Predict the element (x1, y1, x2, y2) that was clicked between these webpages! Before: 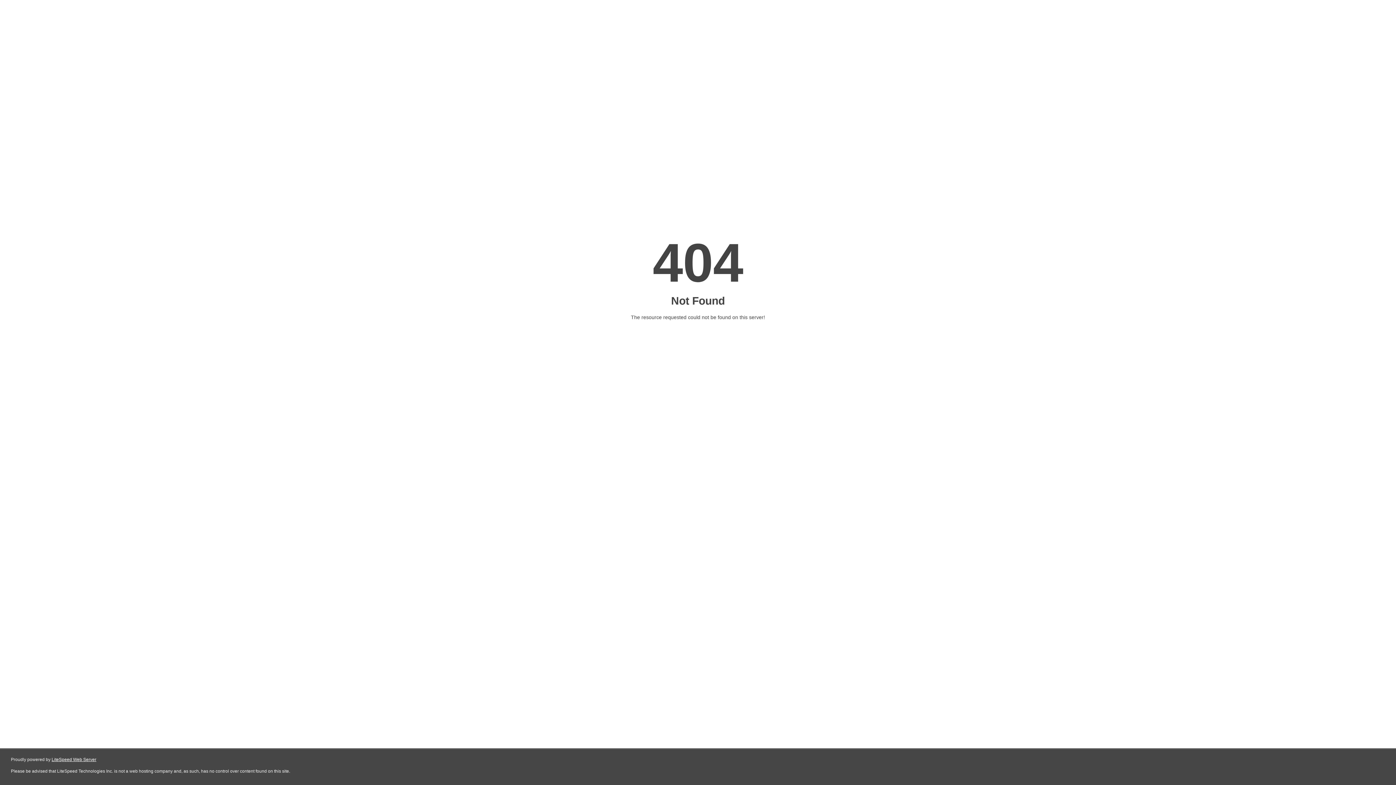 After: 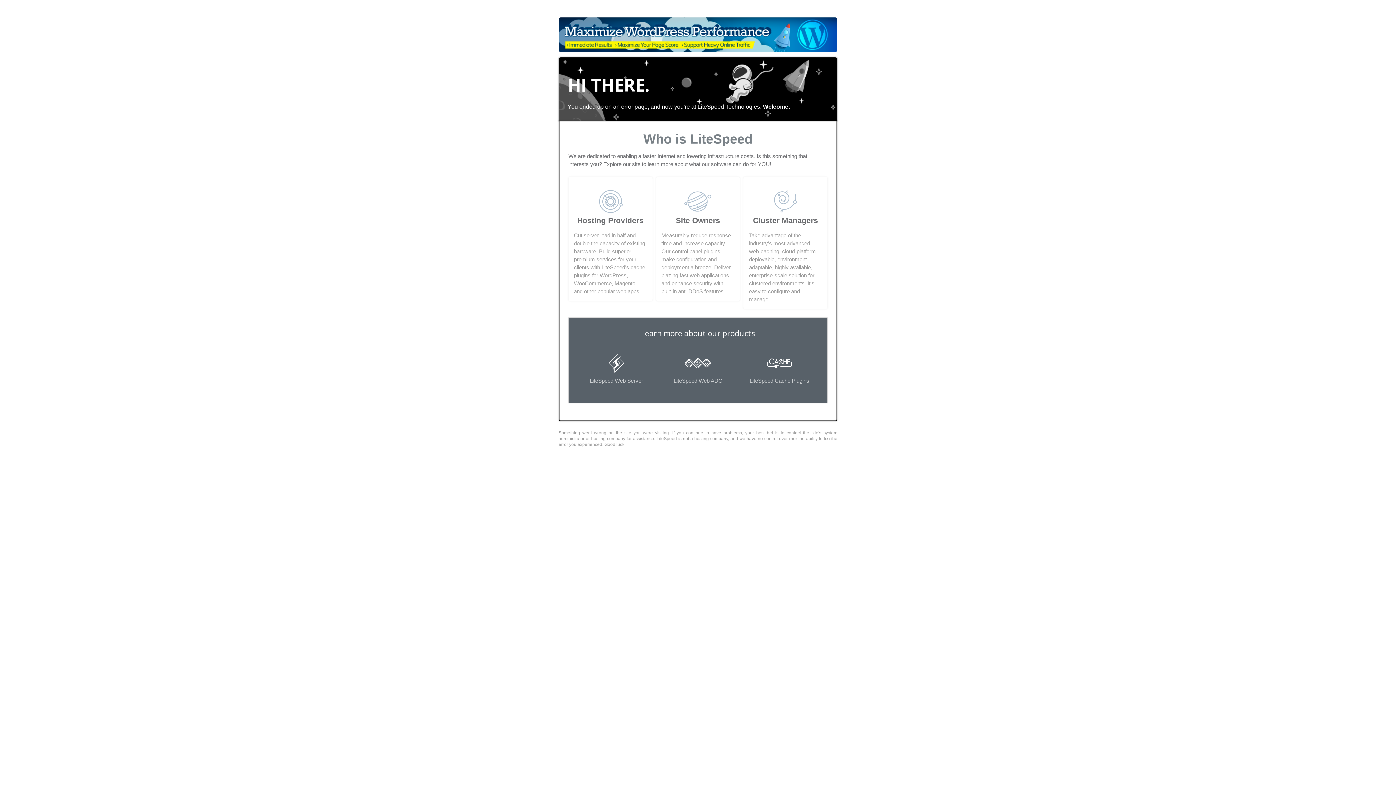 Action: bbox: (51, 757, 96, 762) label: LiteSpeed Web Server